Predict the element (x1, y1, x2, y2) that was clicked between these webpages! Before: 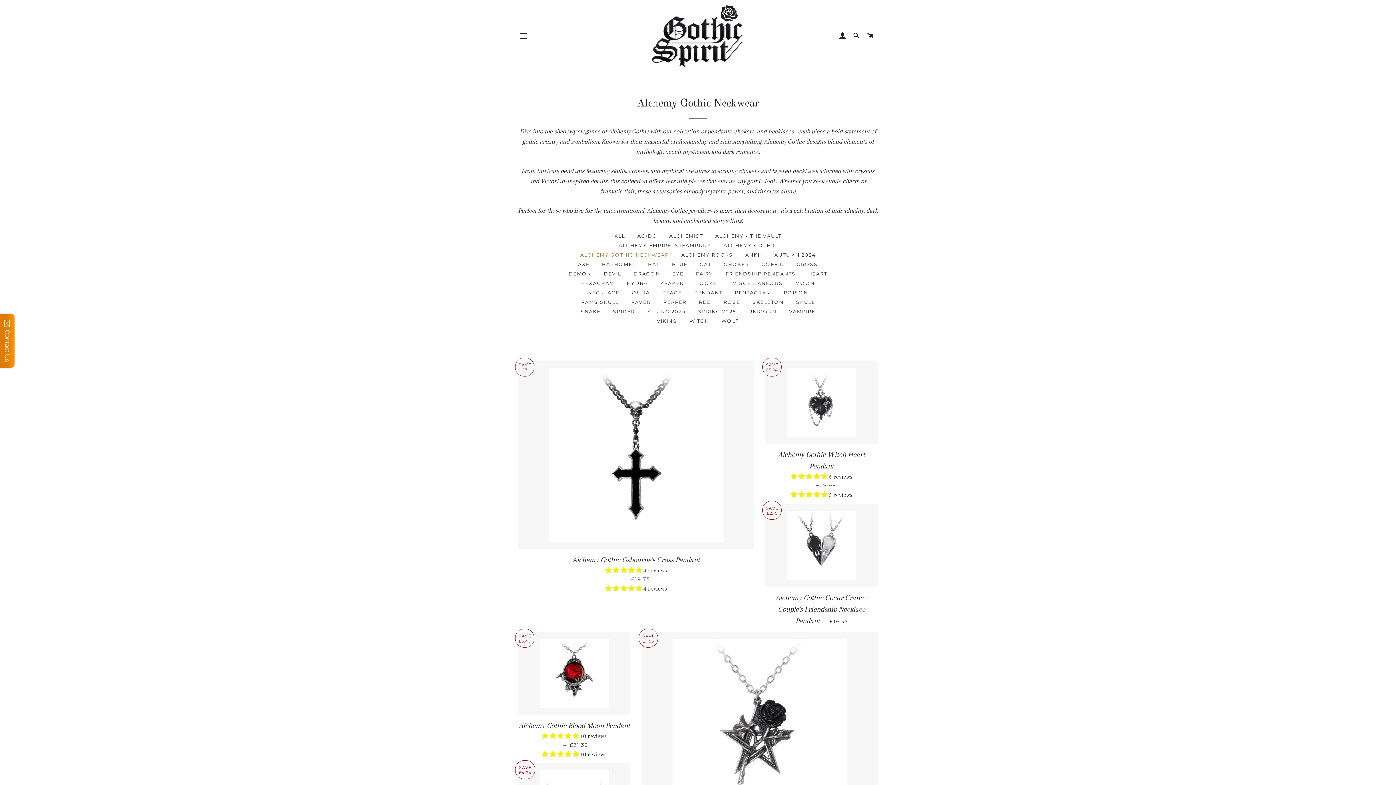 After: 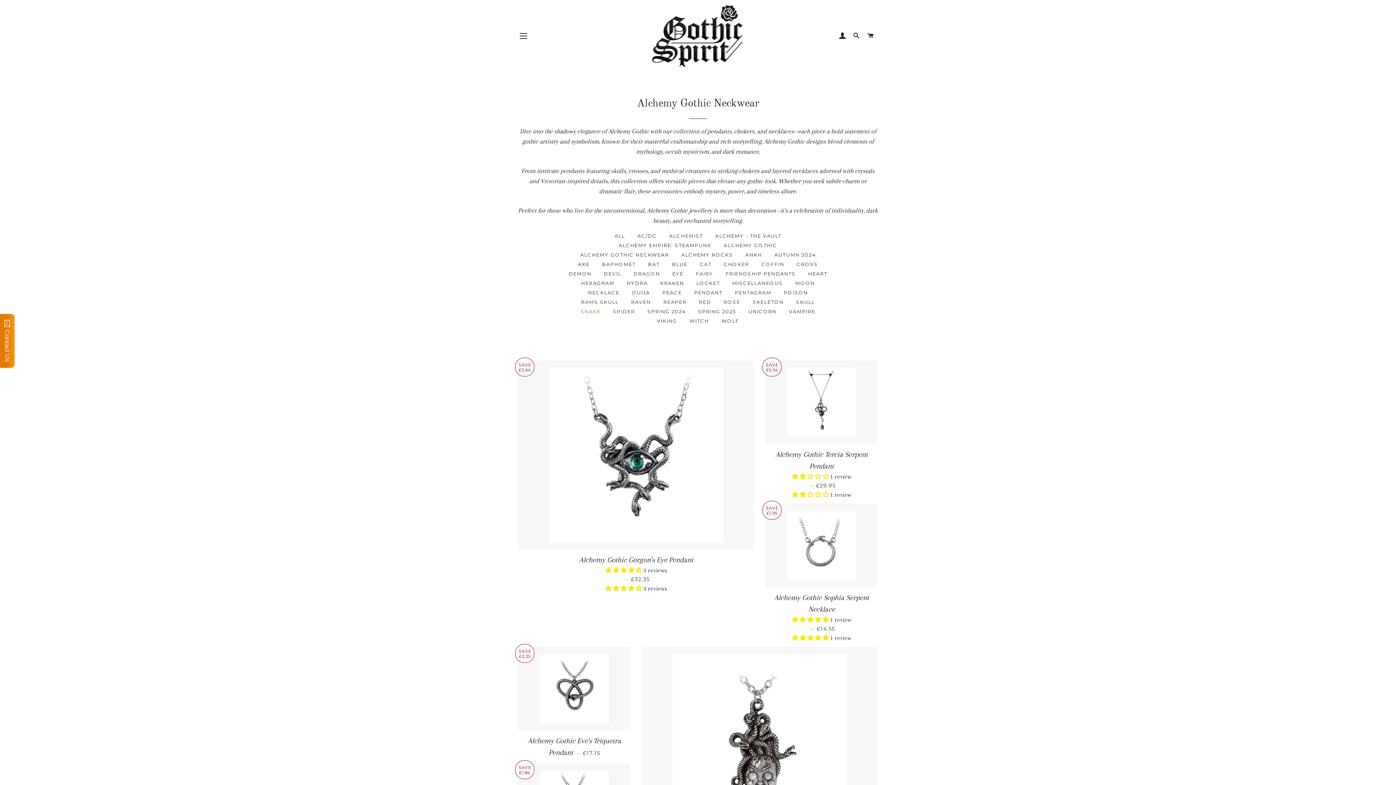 Action: bbox: (575, 307, 606, 316) label: SNAKE